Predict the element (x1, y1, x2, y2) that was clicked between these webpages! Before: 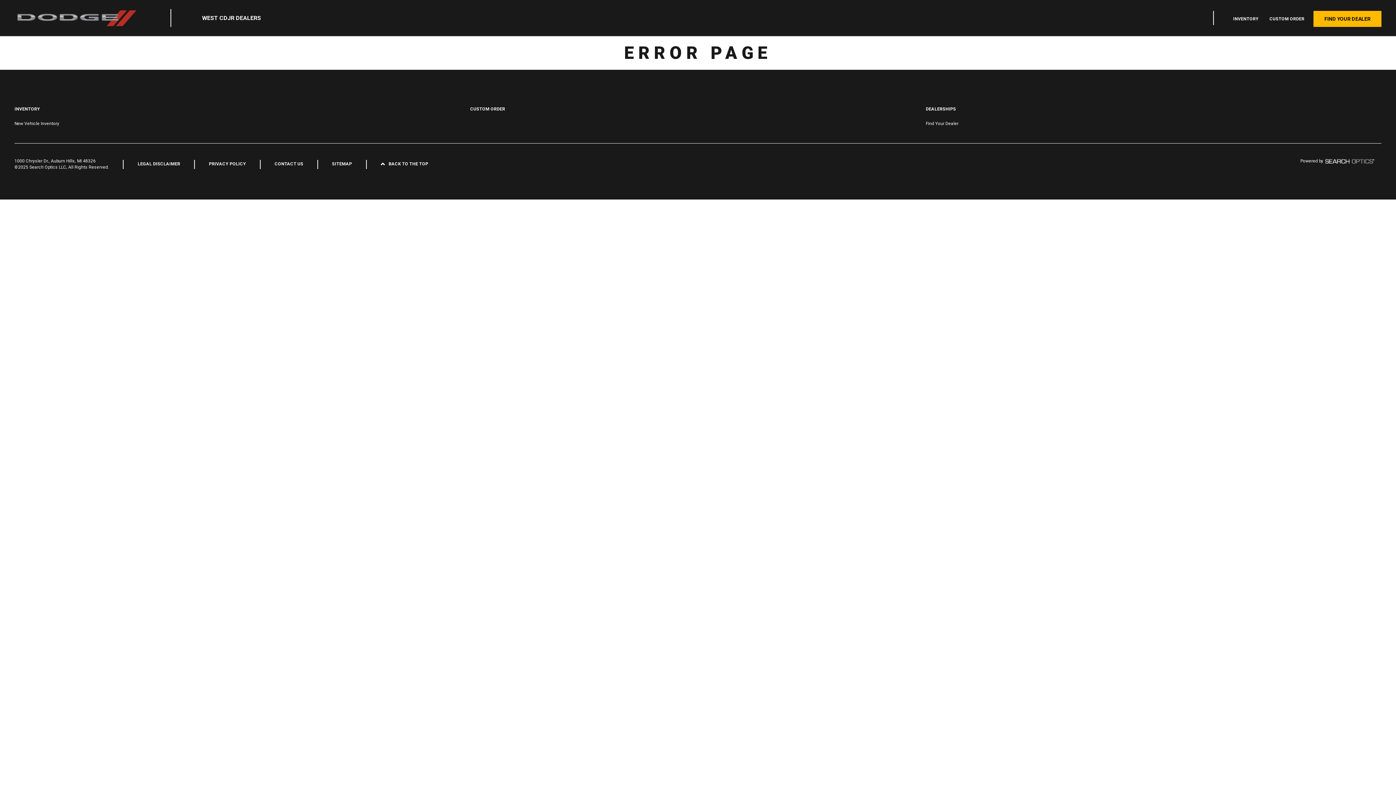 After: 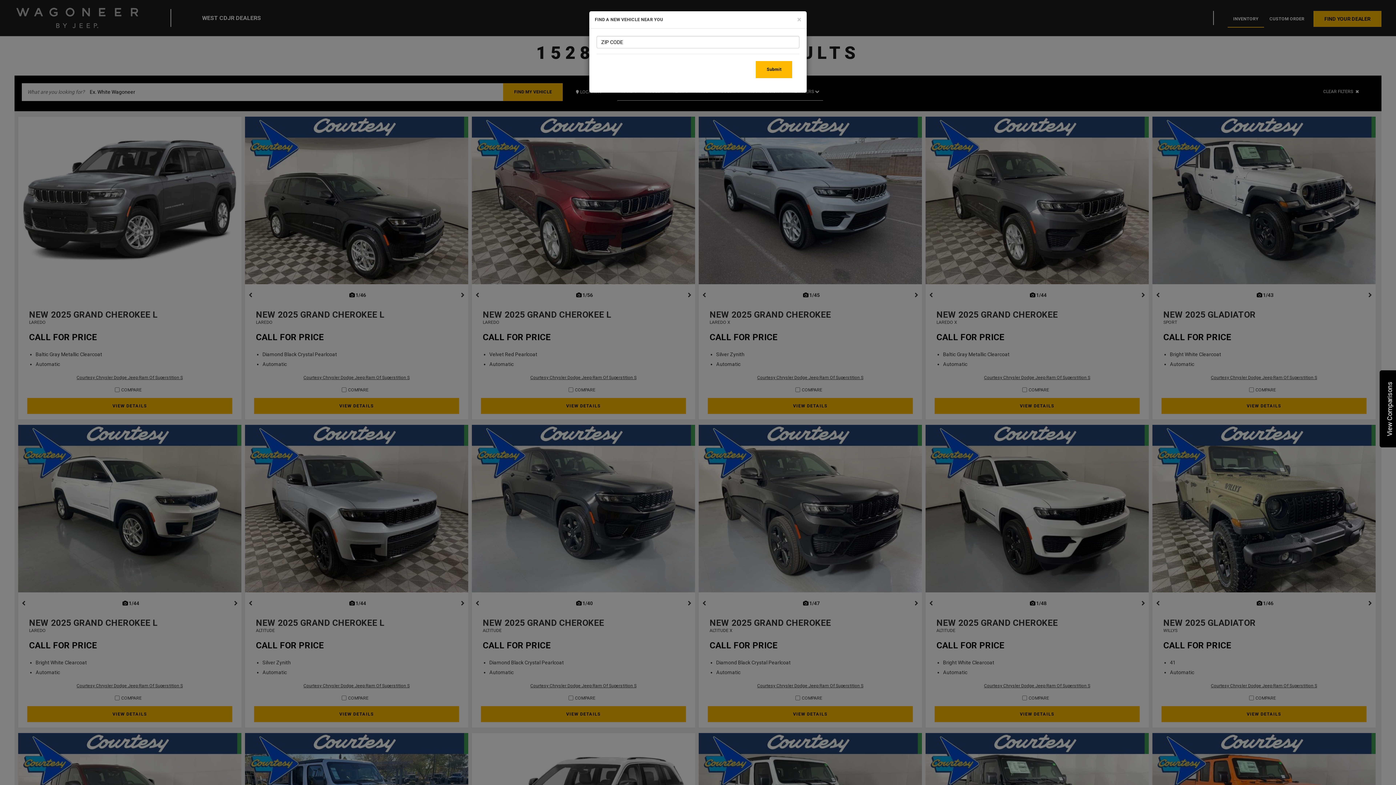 Action: bbox: (1228, 10, 1264, 26) label: INVENTORY